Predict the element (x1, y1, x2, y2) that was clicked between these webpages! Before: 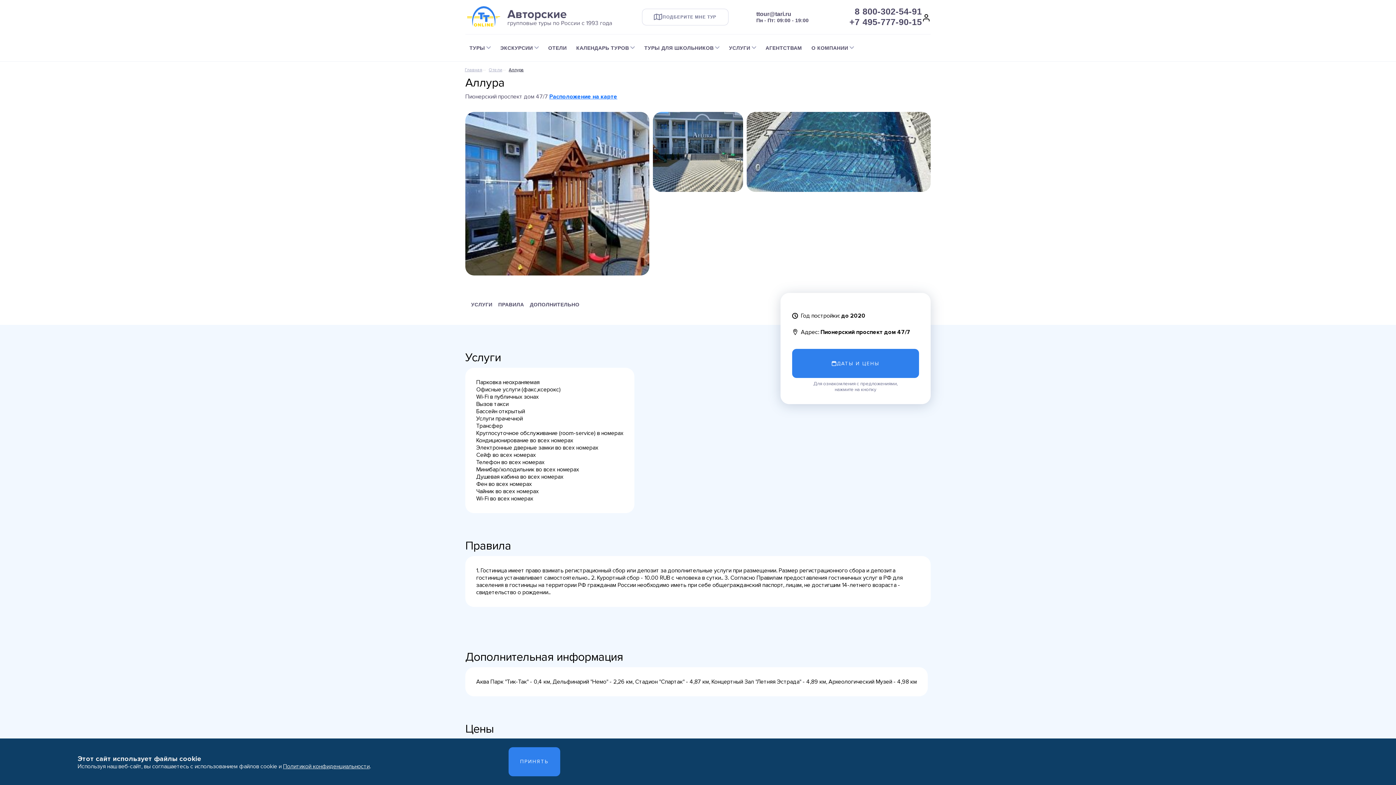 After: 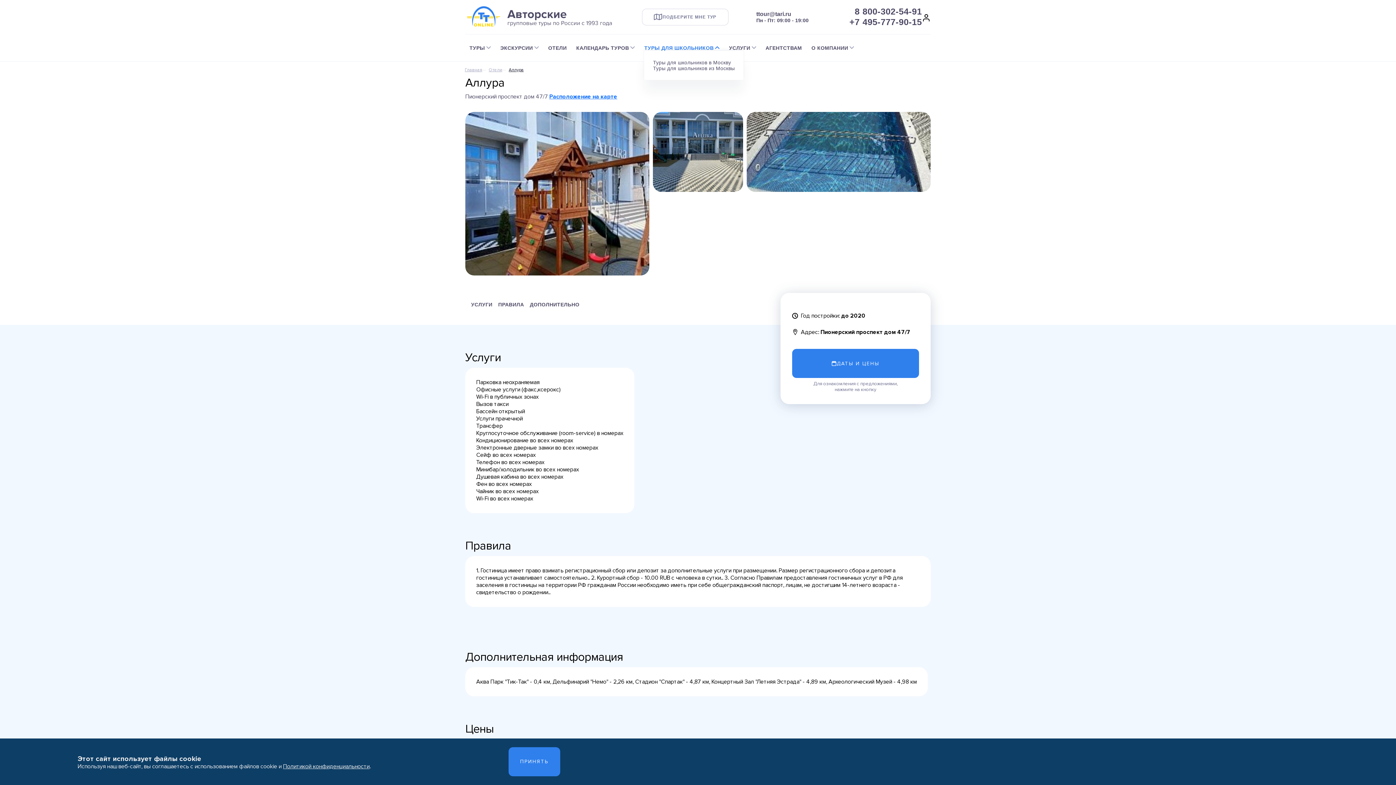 Action: label: ТУРЫ ДЛЯ ШКОЛЬНИКОВ bbox: (644, 45, 719, 50)